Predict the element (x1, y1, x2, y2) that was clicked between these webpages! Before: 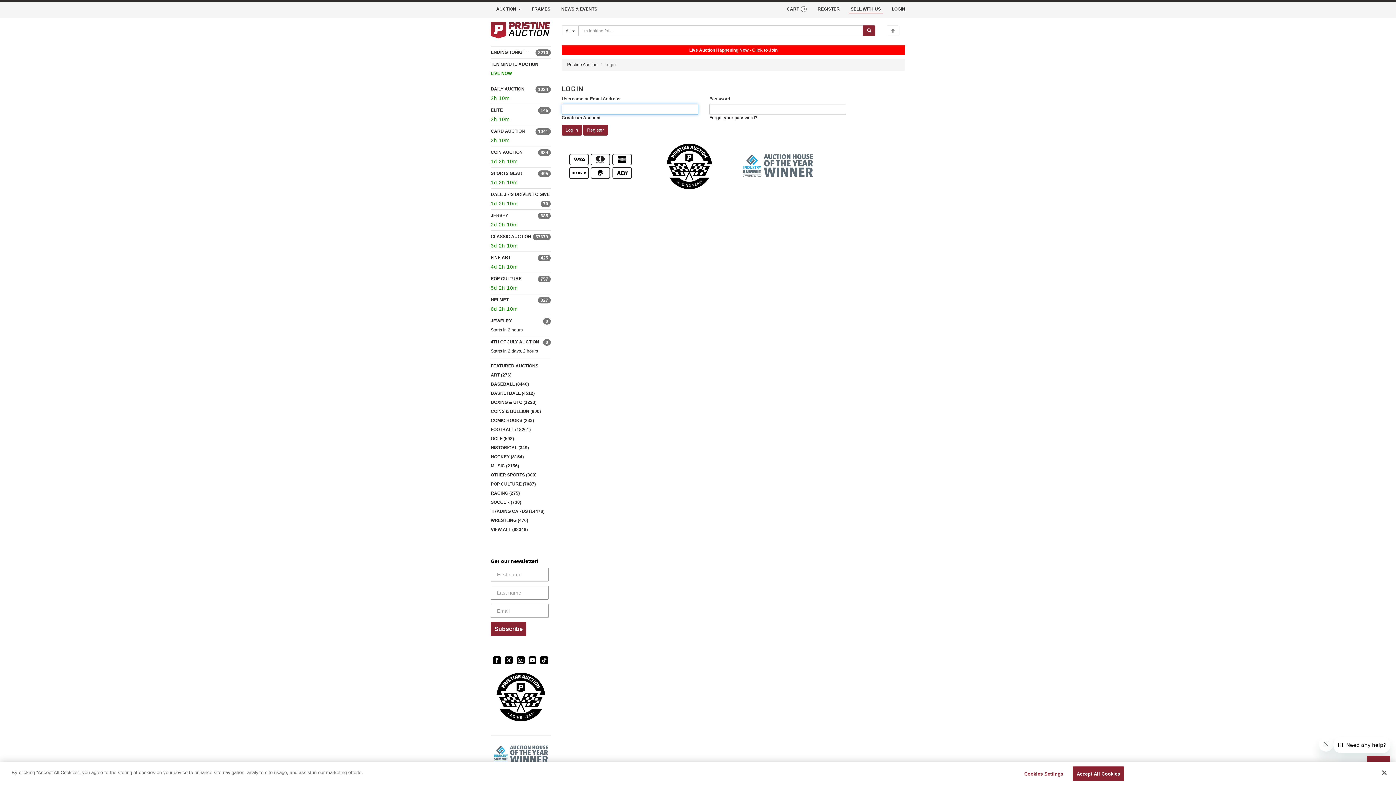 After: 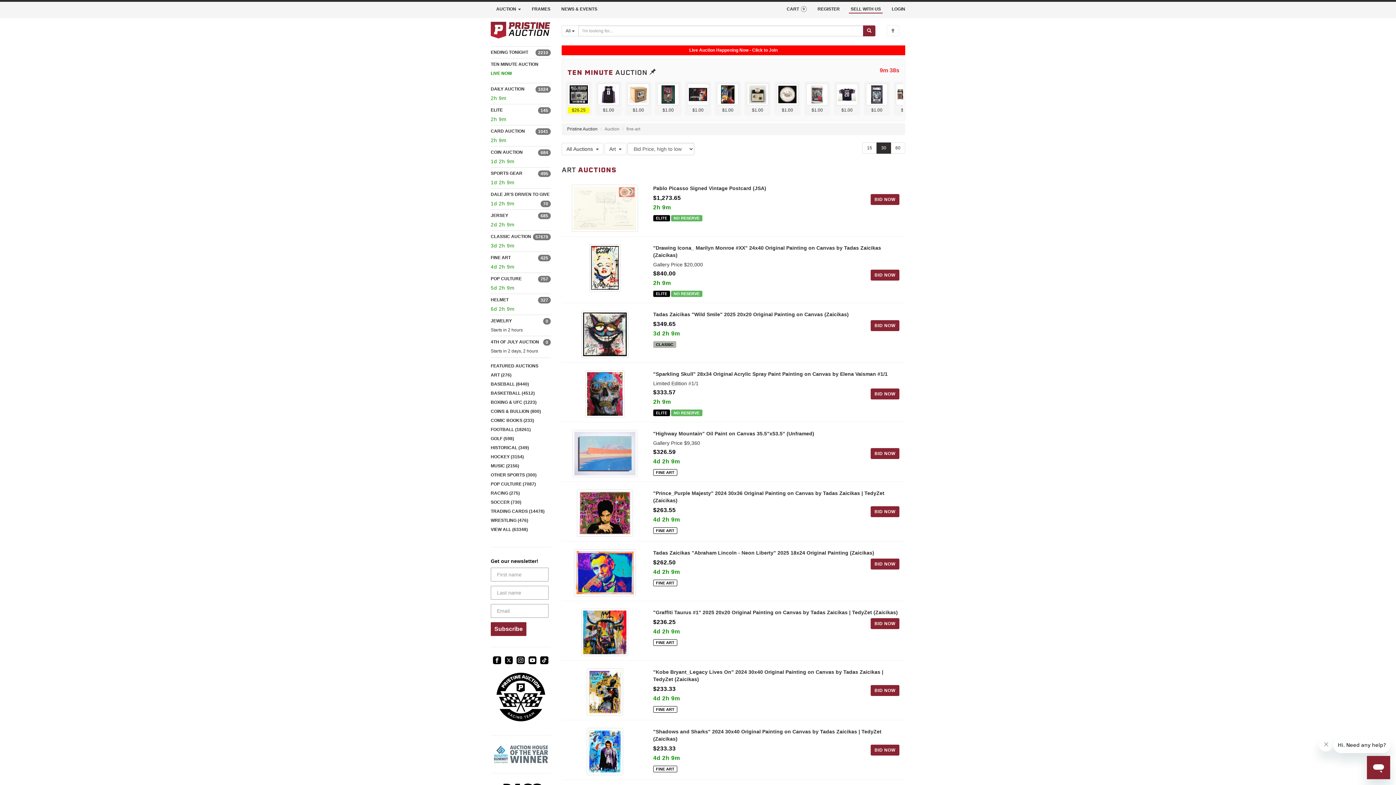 Action: label: ART (276) bbox: (490, 372, 511, 377)